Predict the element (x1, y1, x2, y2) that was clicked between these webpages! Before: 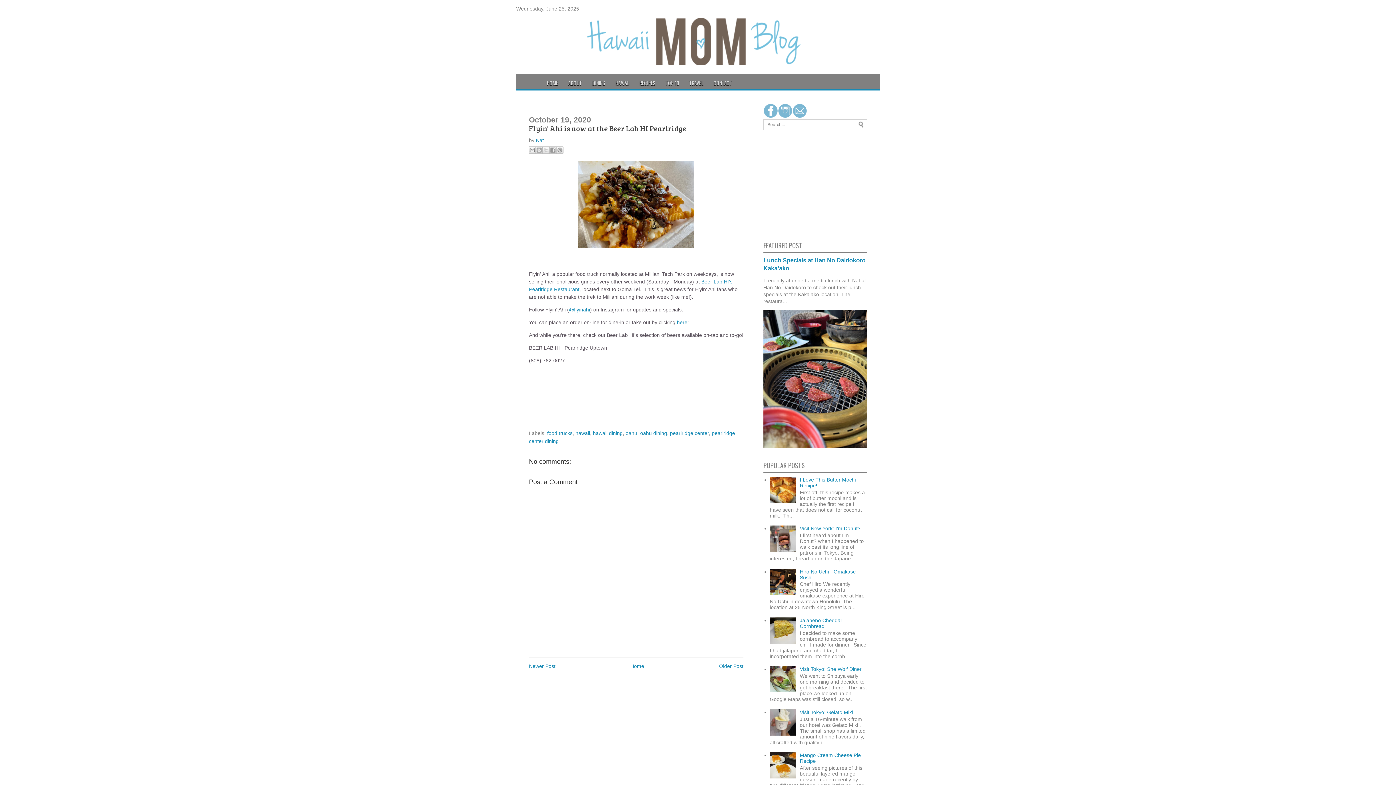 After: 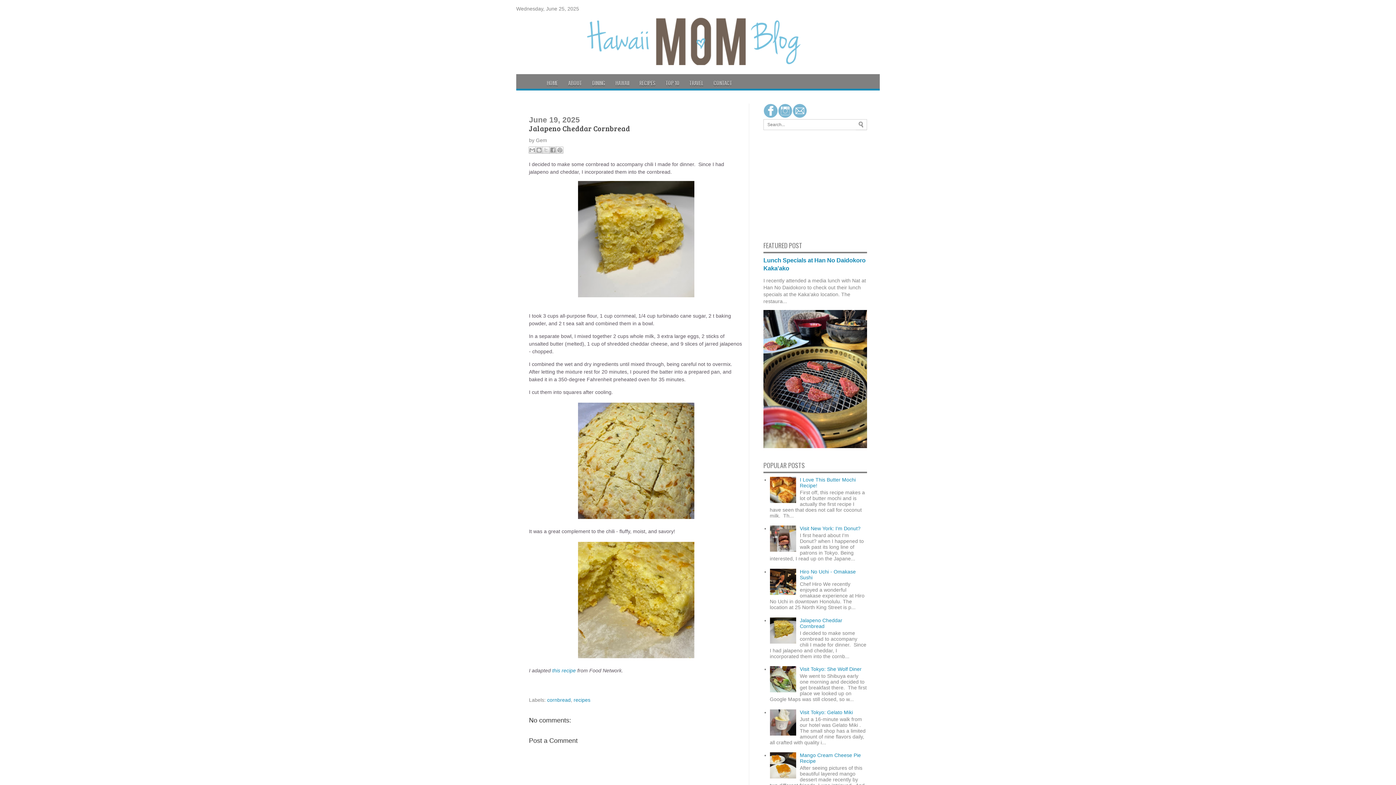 Action: bbox: (800, 617, 842, 629) label: Jalapeno Cheddar Cornbread